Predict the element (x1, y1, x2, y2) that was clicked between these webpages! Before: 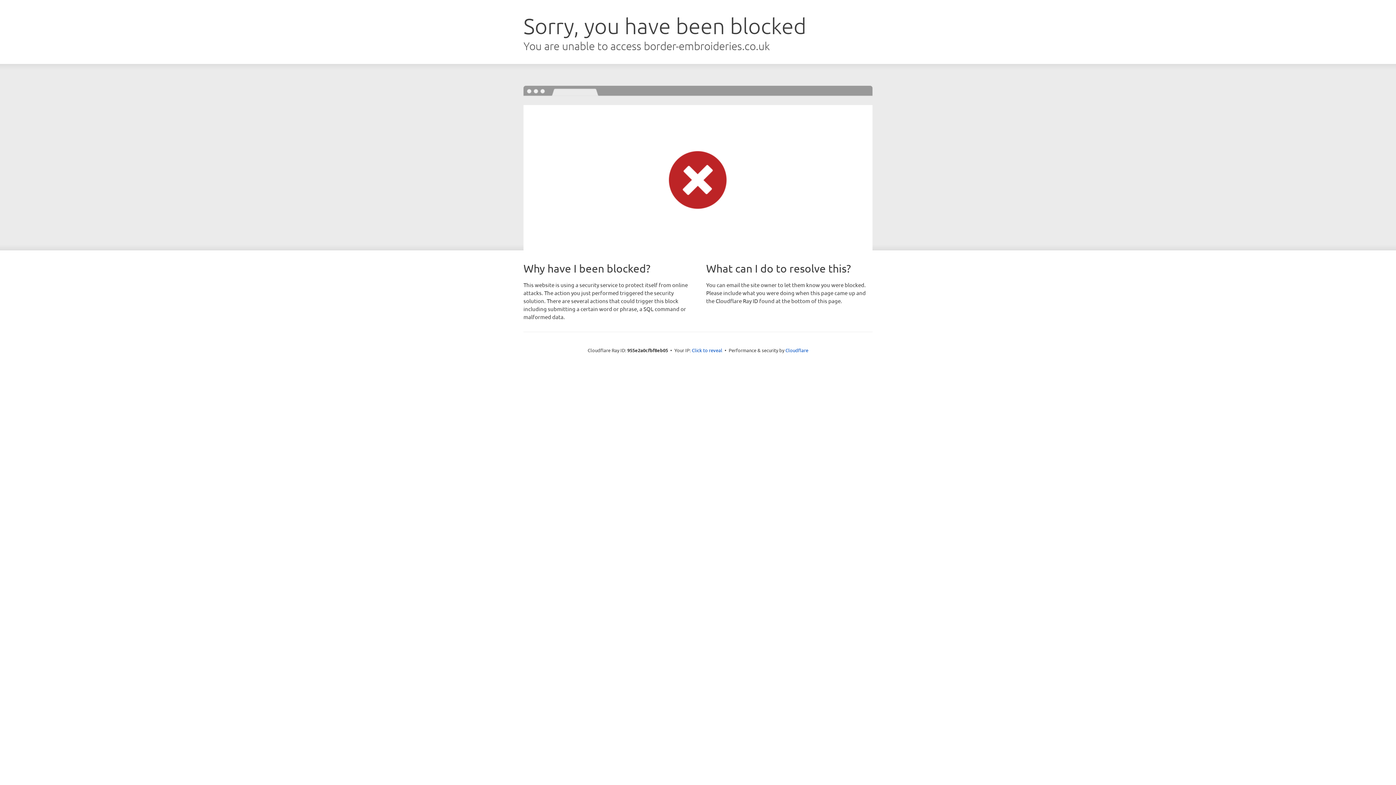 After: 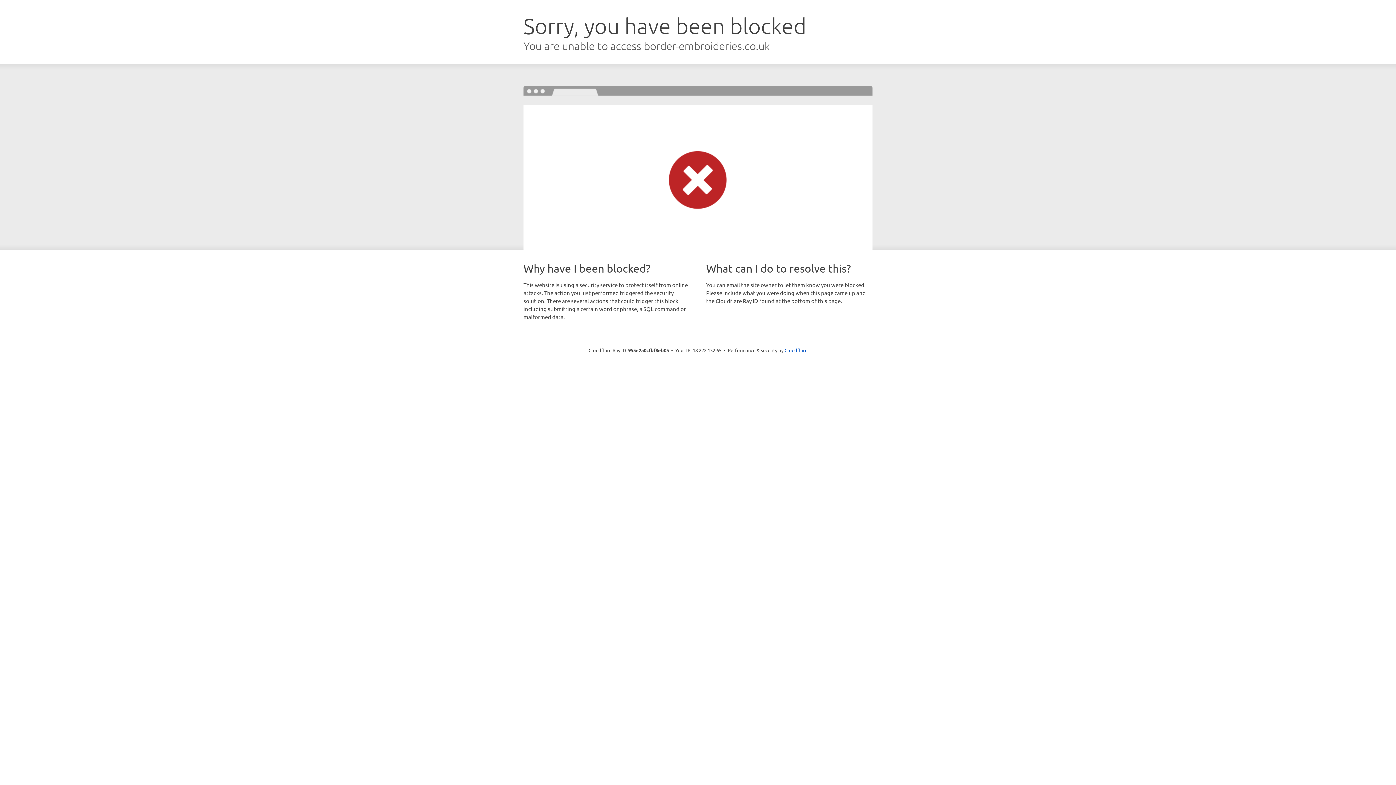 Action: label: Click to reveal bbox: (692, 346, 722, 353)